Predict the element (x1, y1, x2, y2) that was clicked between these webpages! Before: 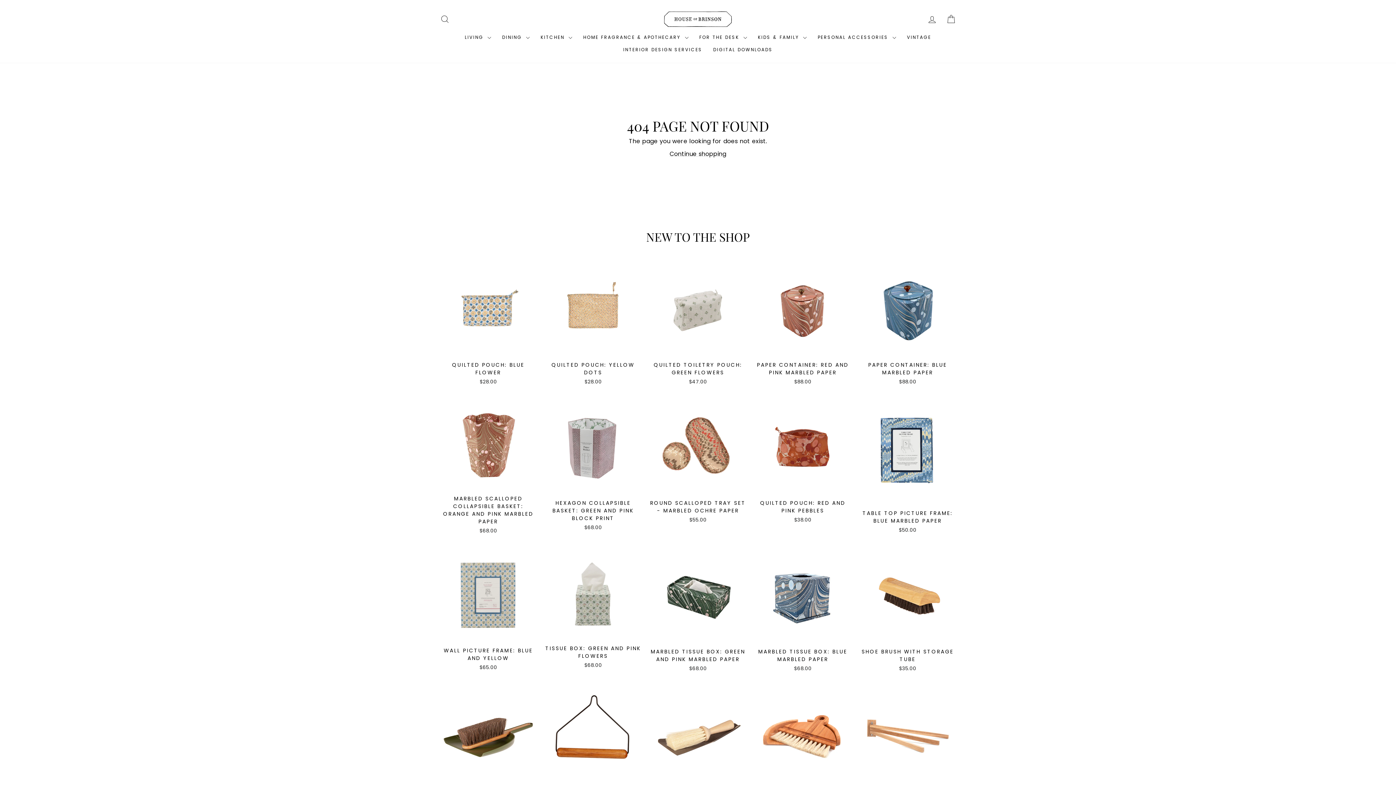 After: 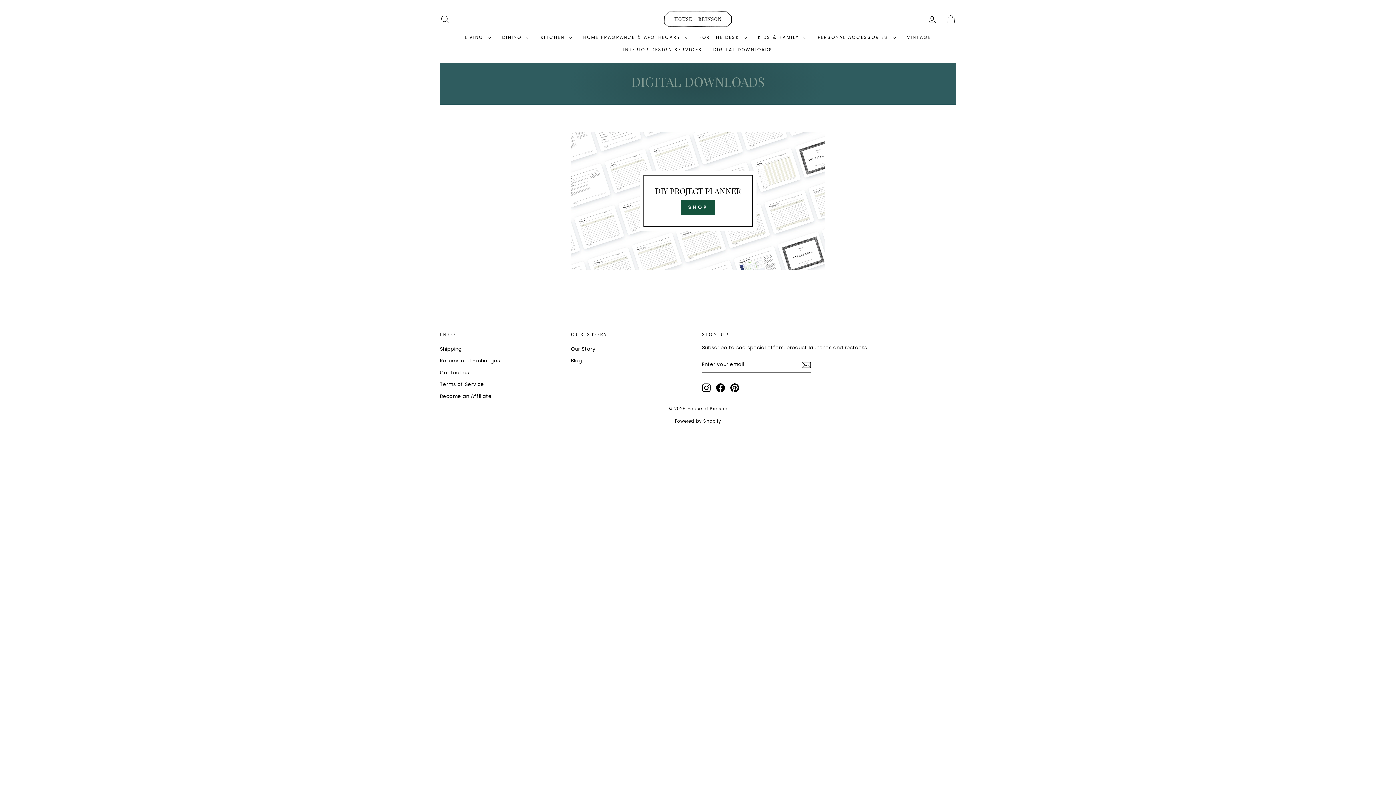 Action: label: DIGITAL DOWNLOADS bbox: (707, 43, 778, 55)